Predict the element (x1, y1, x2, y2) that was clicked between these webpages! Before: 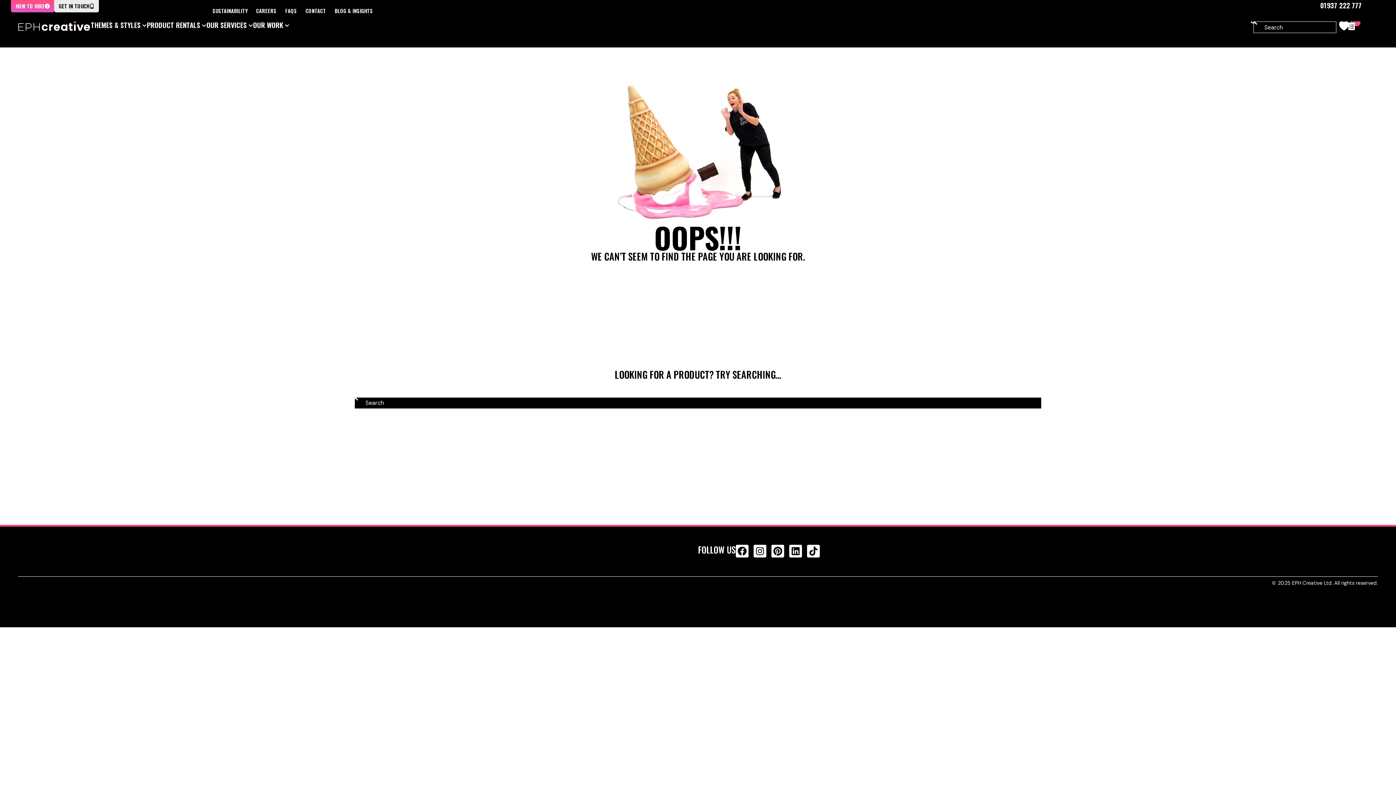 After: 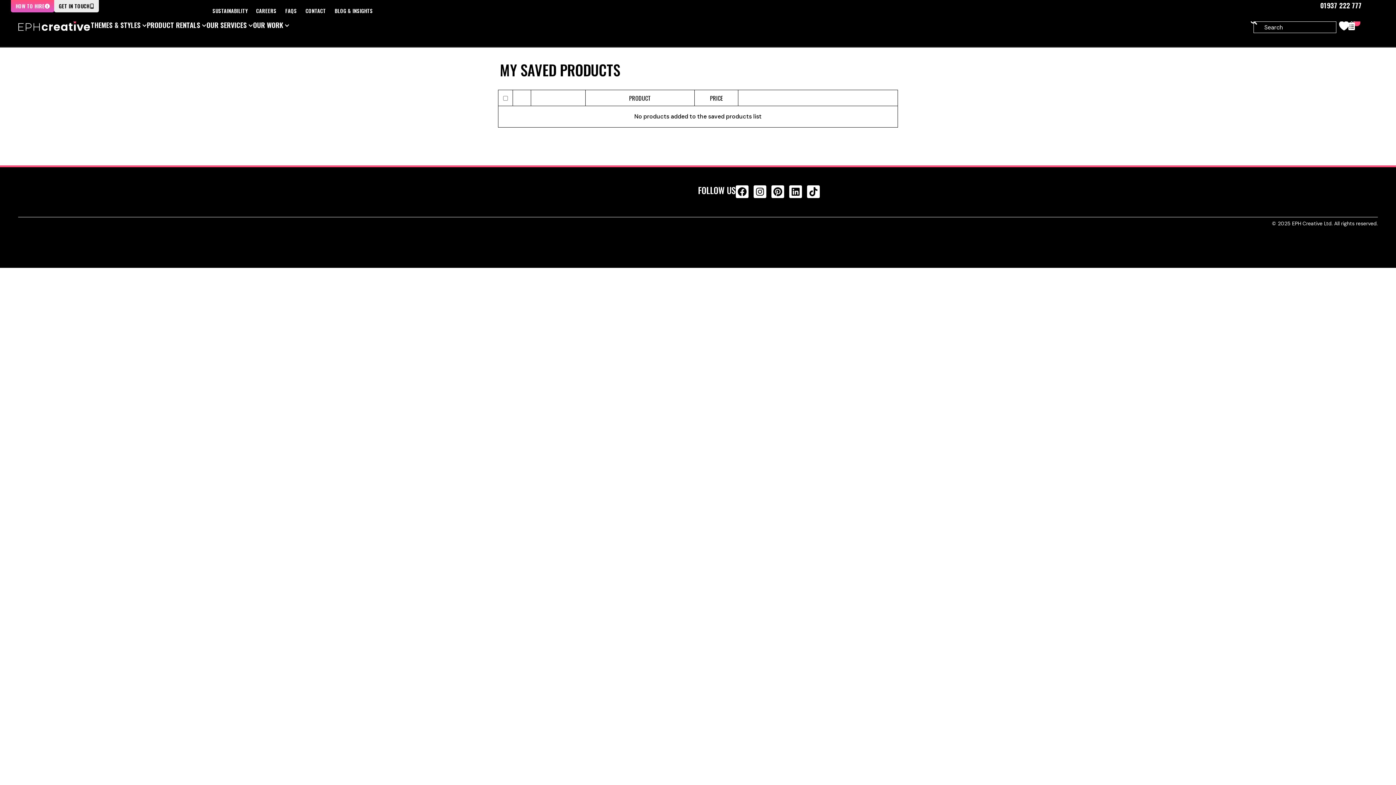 Action: bbox: (1336, 21, 1351, 36)